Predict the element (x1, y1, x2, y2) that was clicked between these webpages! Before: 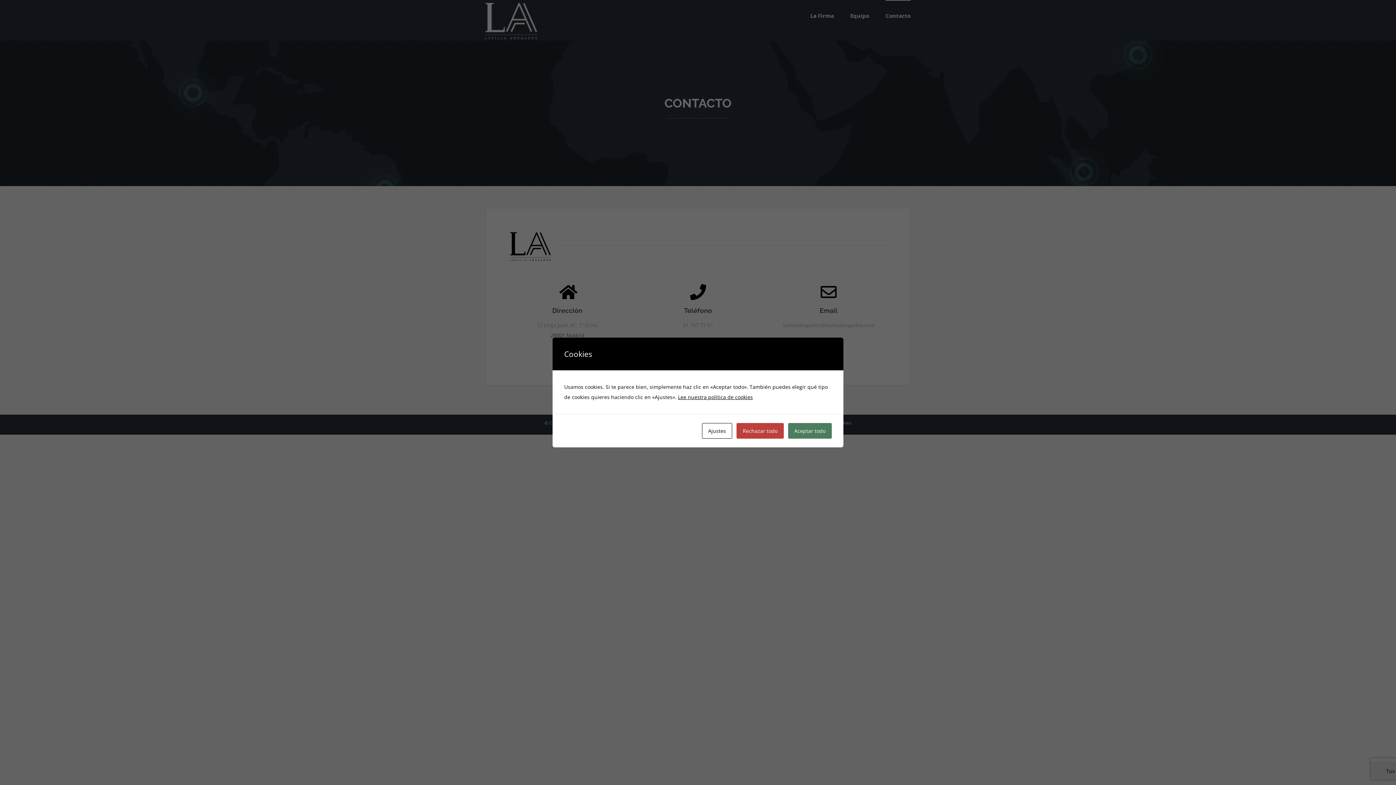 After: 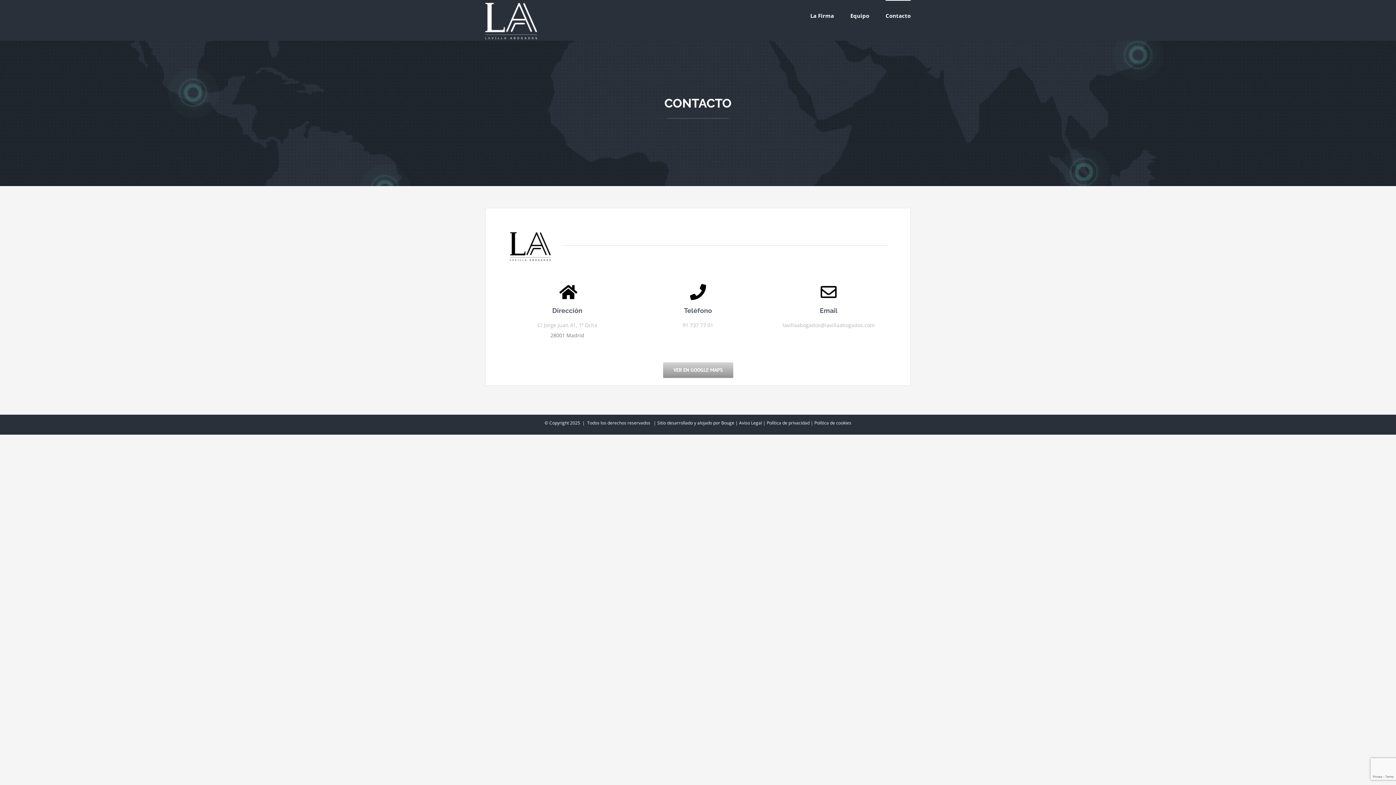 Action: label: Aceptar todo bbox: (788, 423, 832, 438)